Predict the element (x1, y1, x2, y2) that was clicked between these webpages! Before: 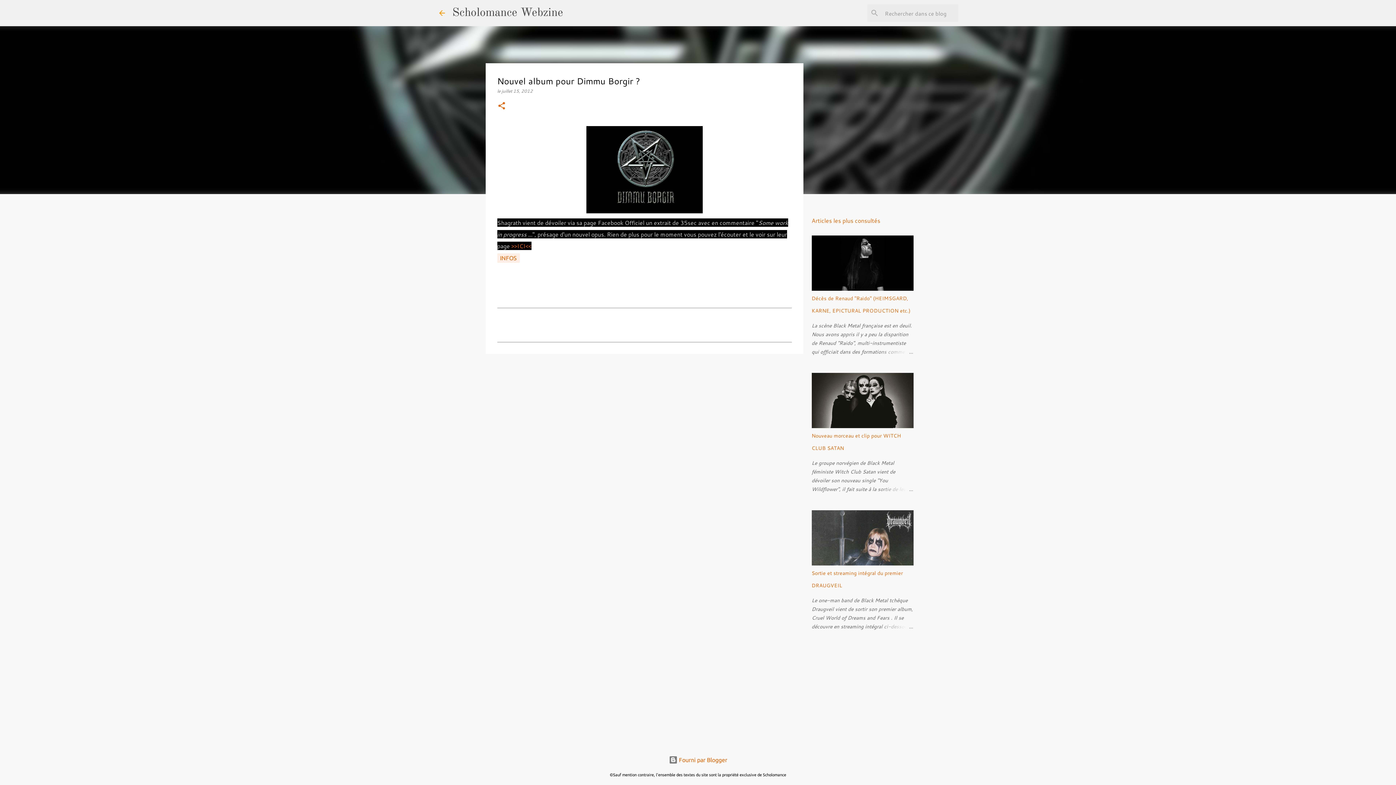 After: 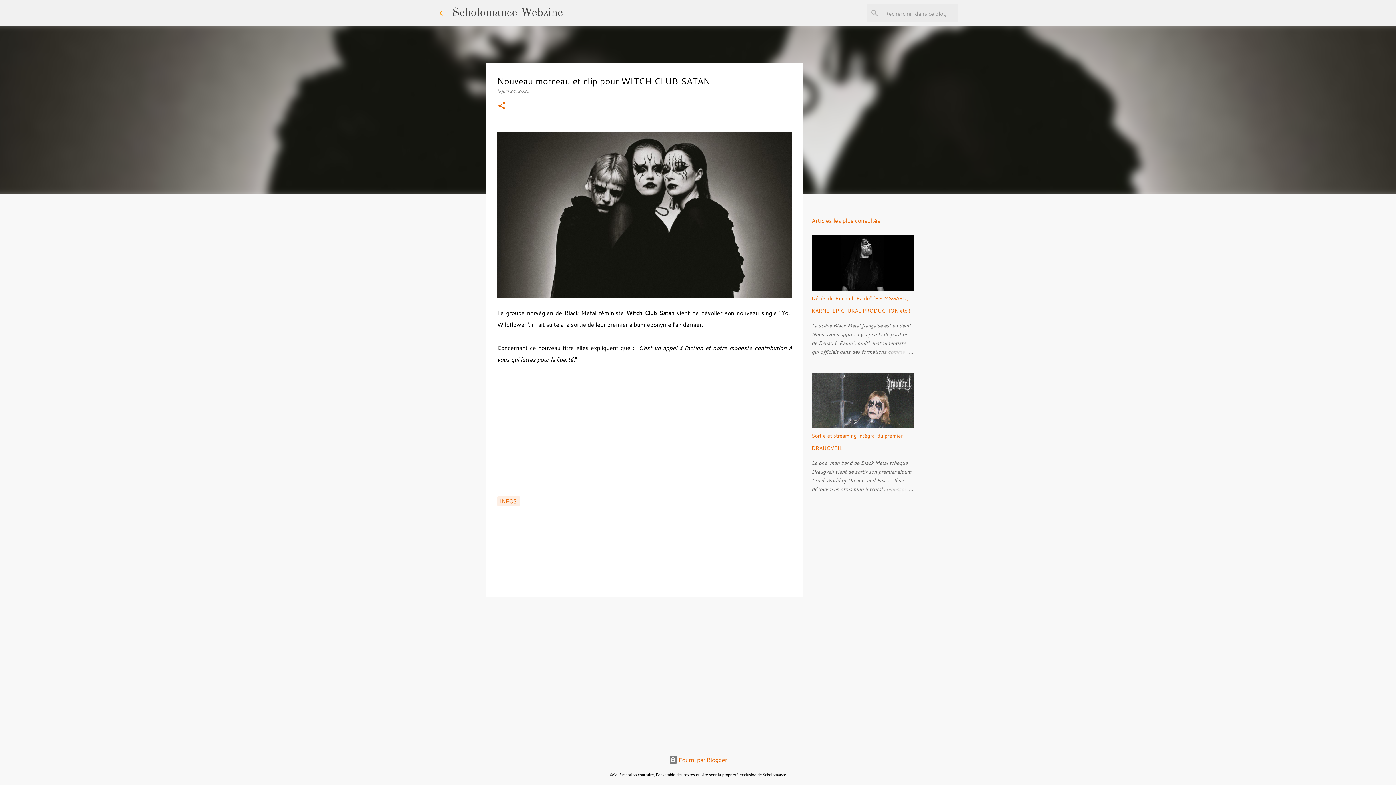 Action: bbox: (878, 485, 913, 493)